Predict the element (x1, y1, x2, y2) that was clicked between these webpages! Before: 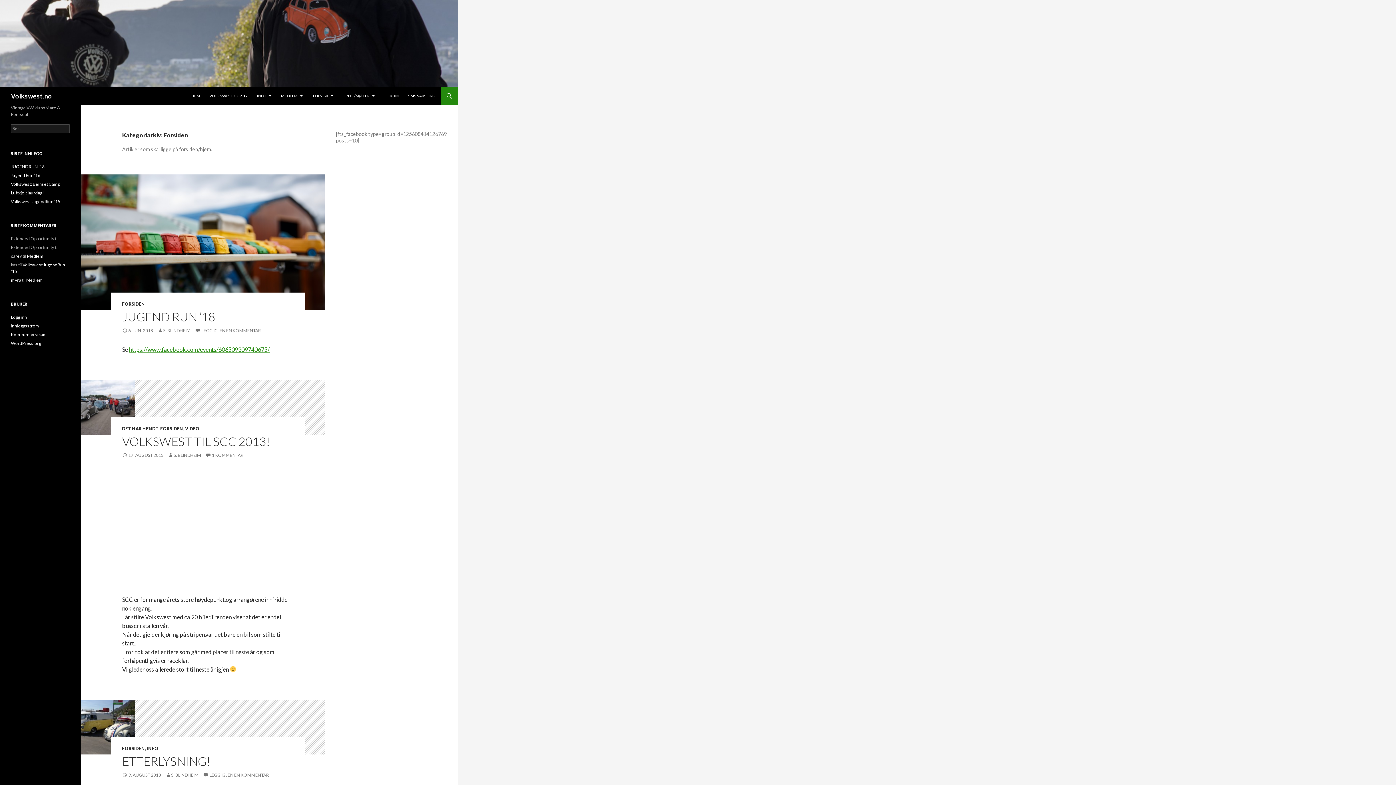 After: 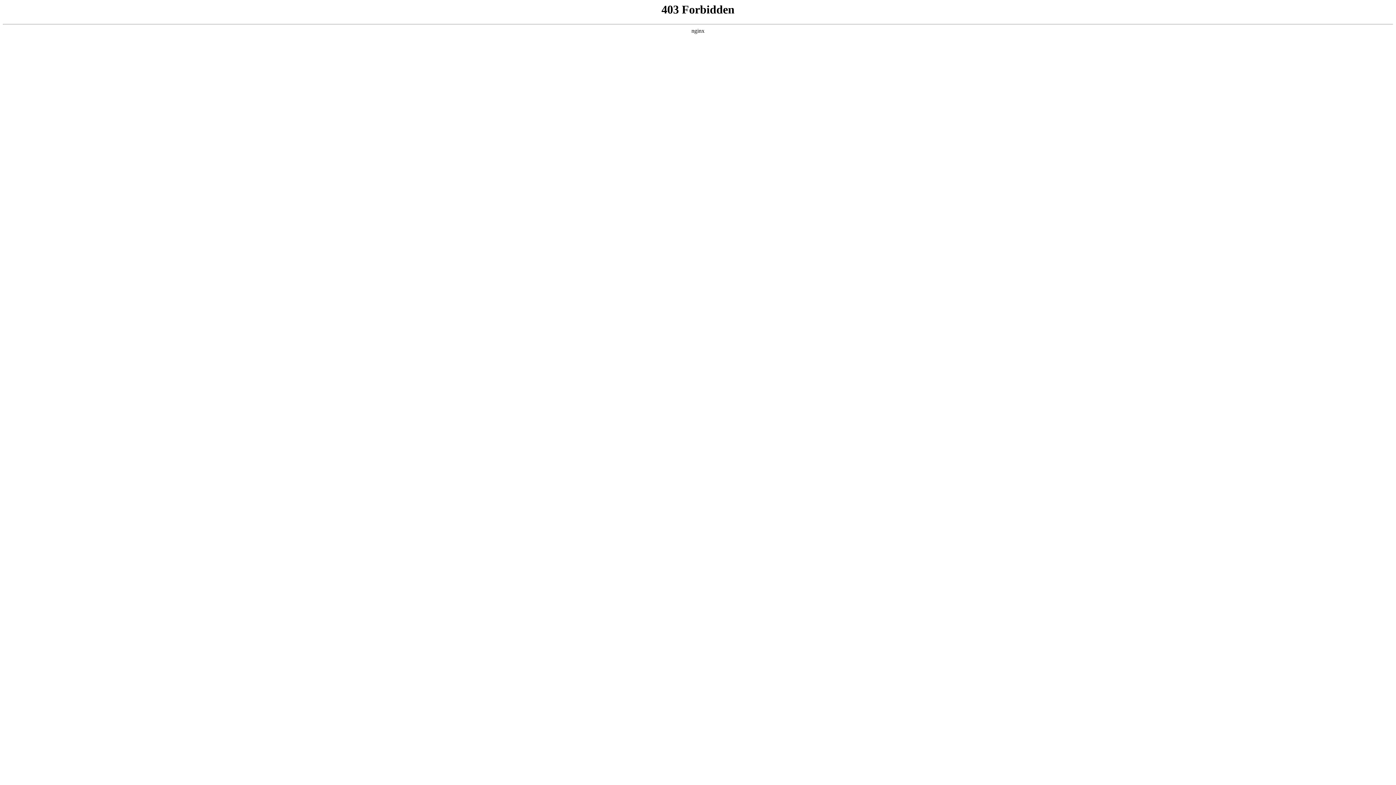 Action: bbox: (10, 340, 41, 346) label: WordPress.org